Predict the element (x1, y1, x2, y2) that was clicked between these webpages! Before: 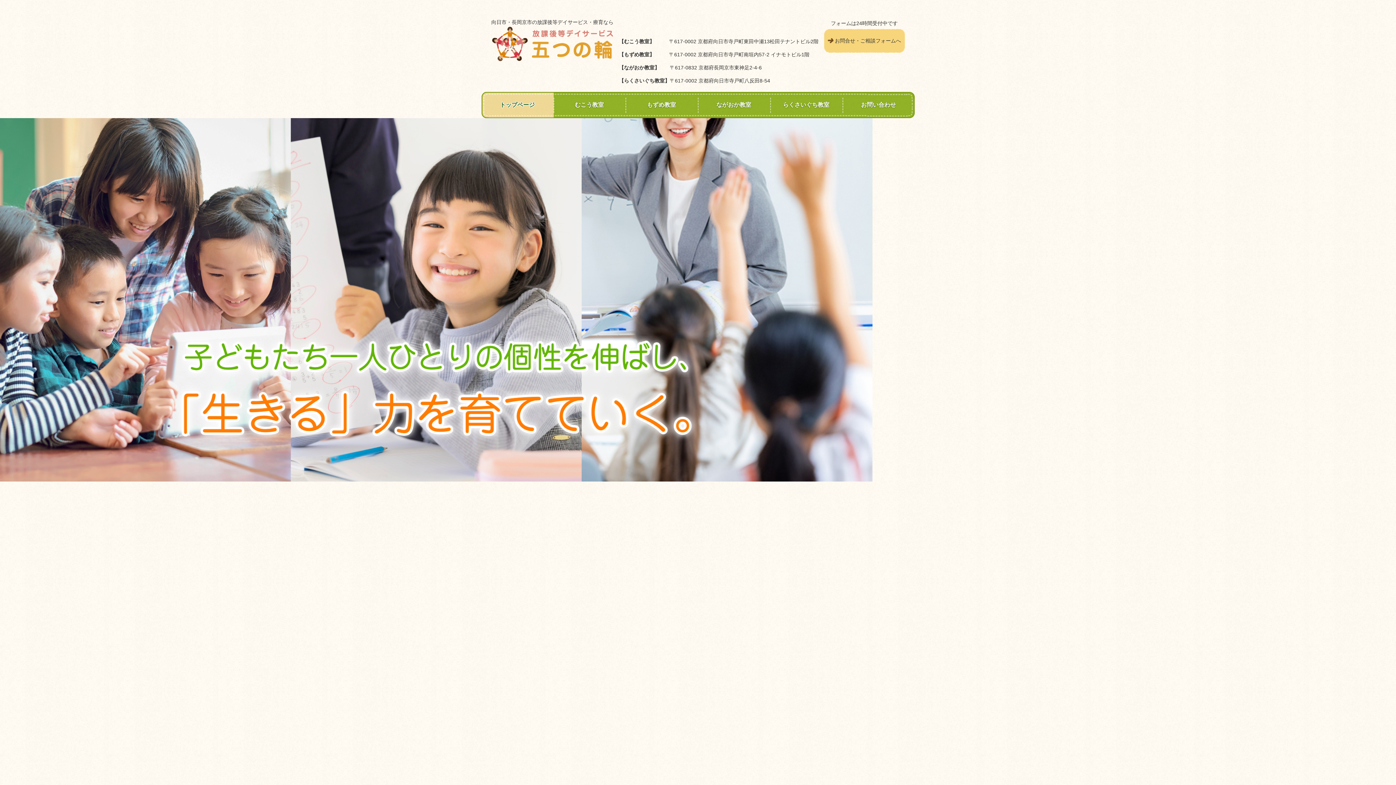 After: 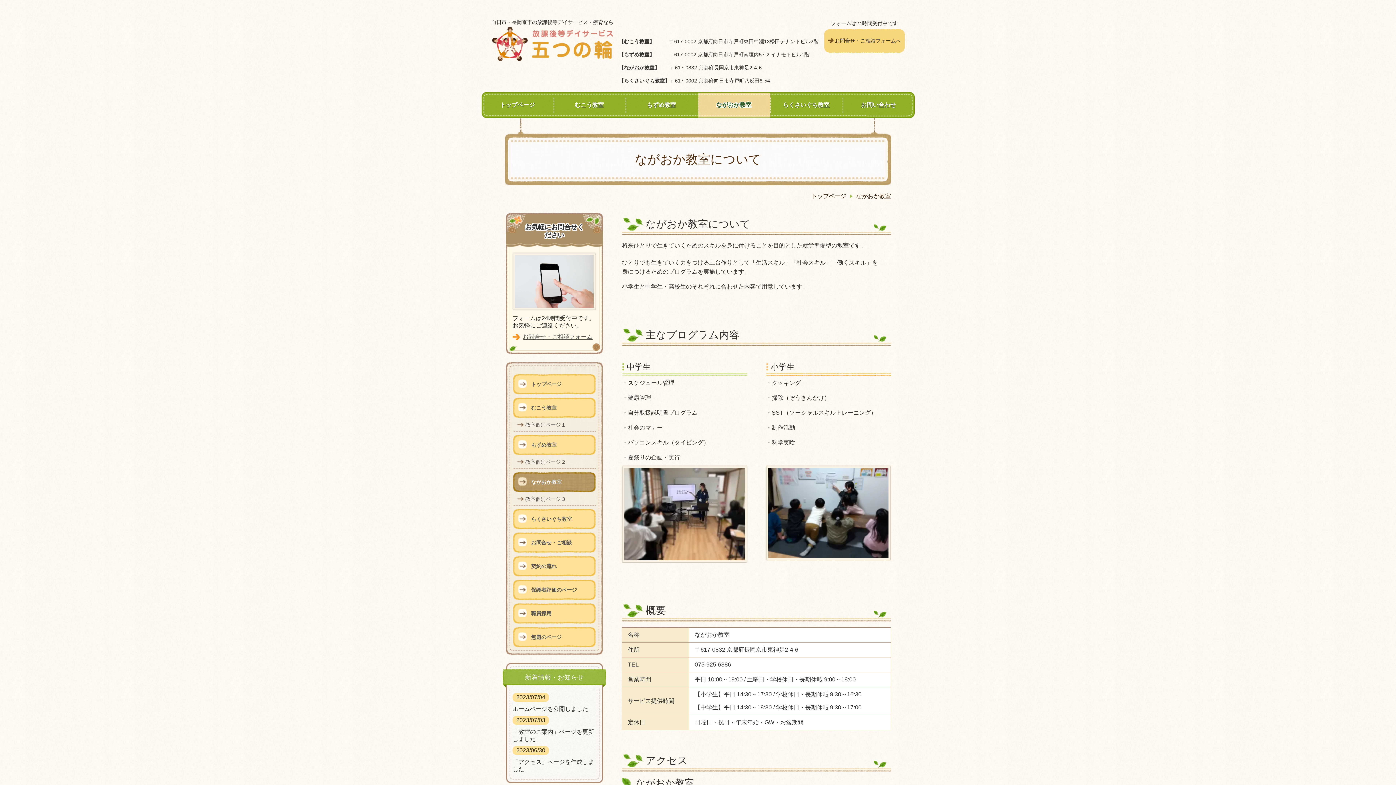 Action: bbox: (697, 92, 770, 118) label: ながおか教室